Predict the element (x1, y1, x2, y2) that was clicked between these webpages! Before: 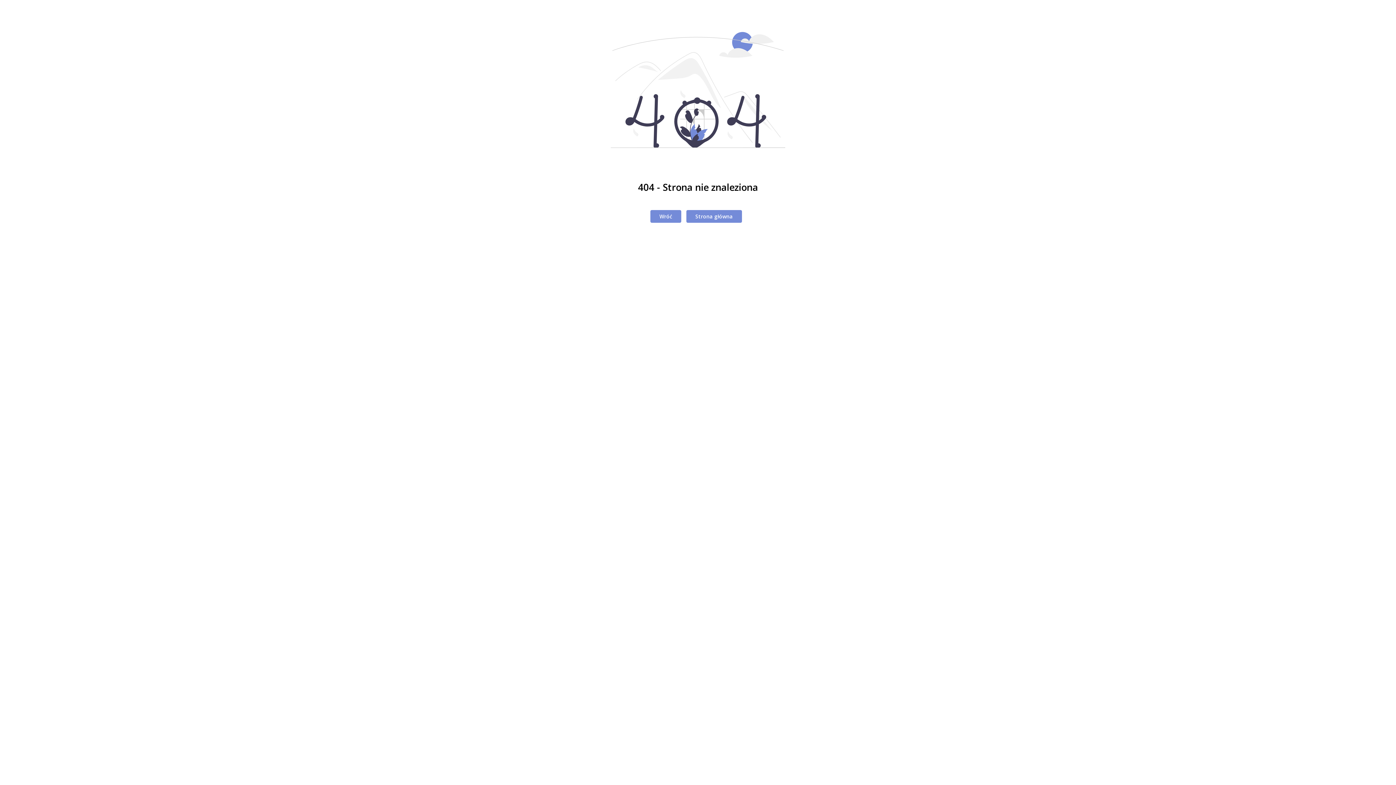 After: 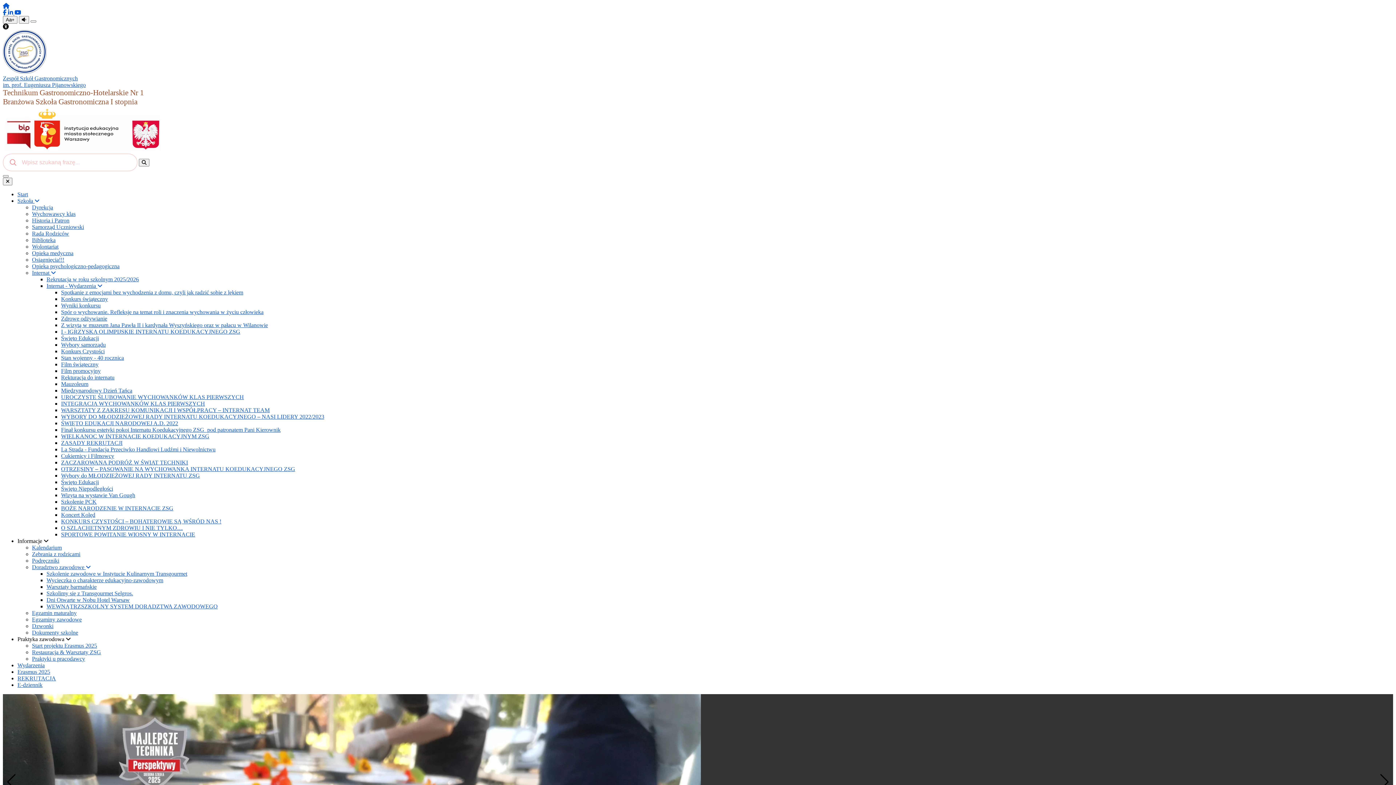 Action: label: Strona główna bbox: (686, 210, 742, 222)